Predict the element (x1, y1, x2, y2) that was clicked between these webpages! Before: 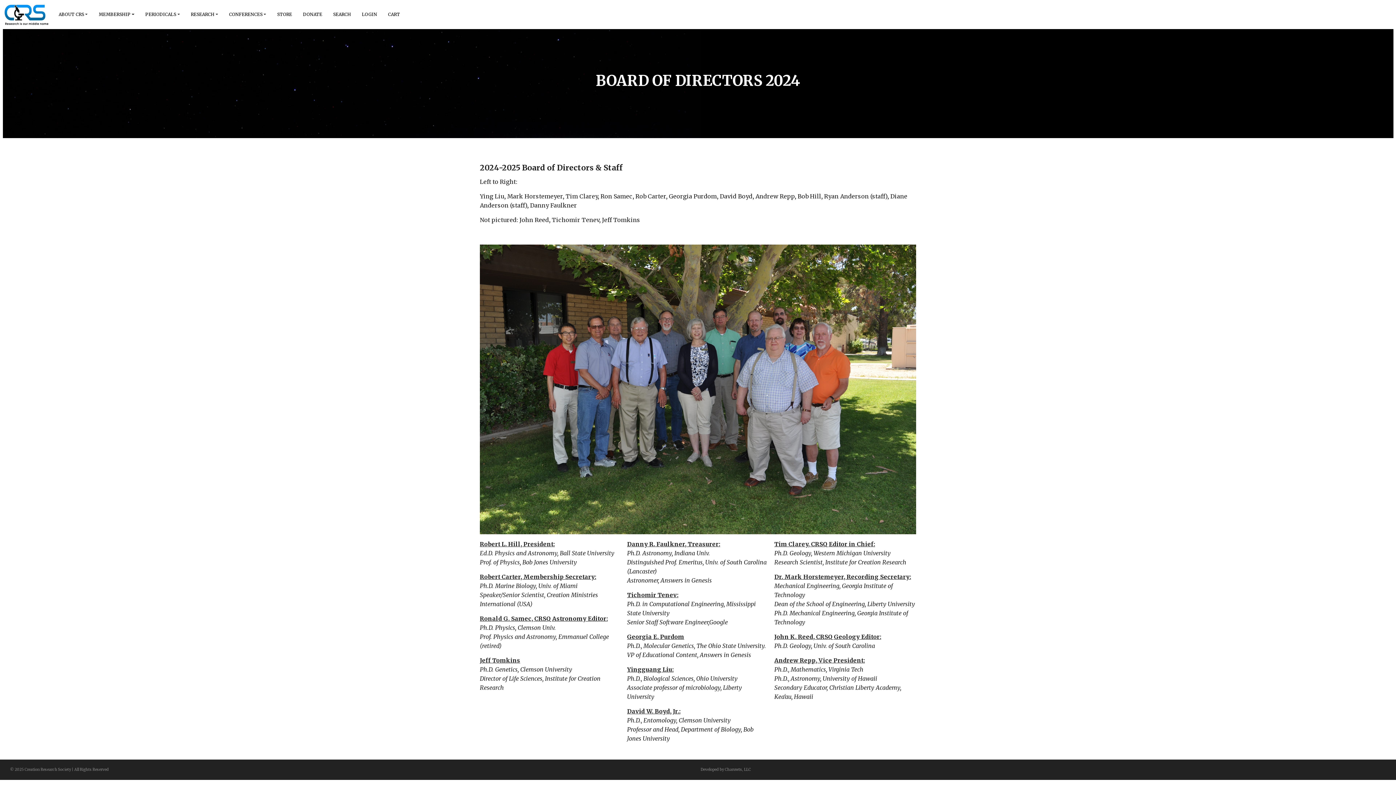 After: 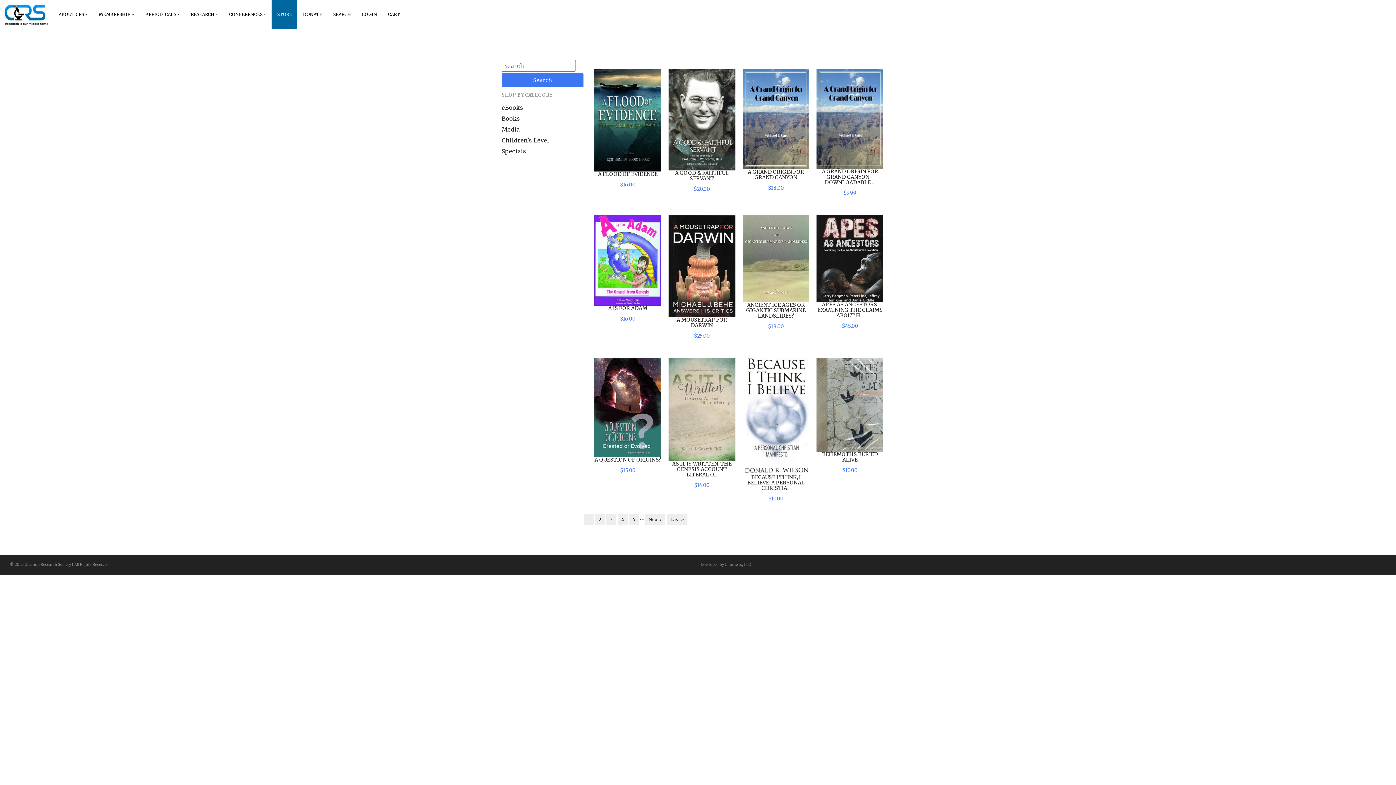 Action: bbox: (271, 0, 297, 28) label: STORE